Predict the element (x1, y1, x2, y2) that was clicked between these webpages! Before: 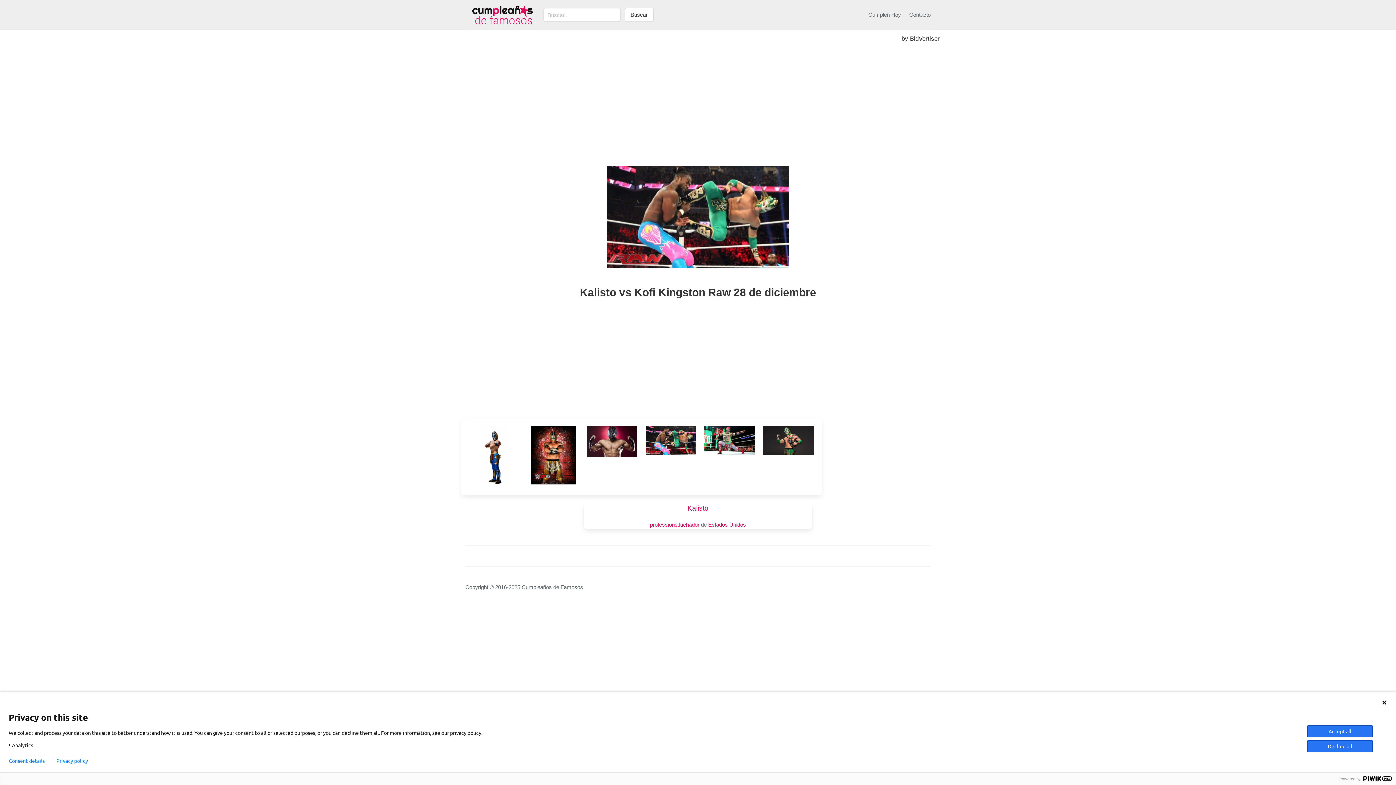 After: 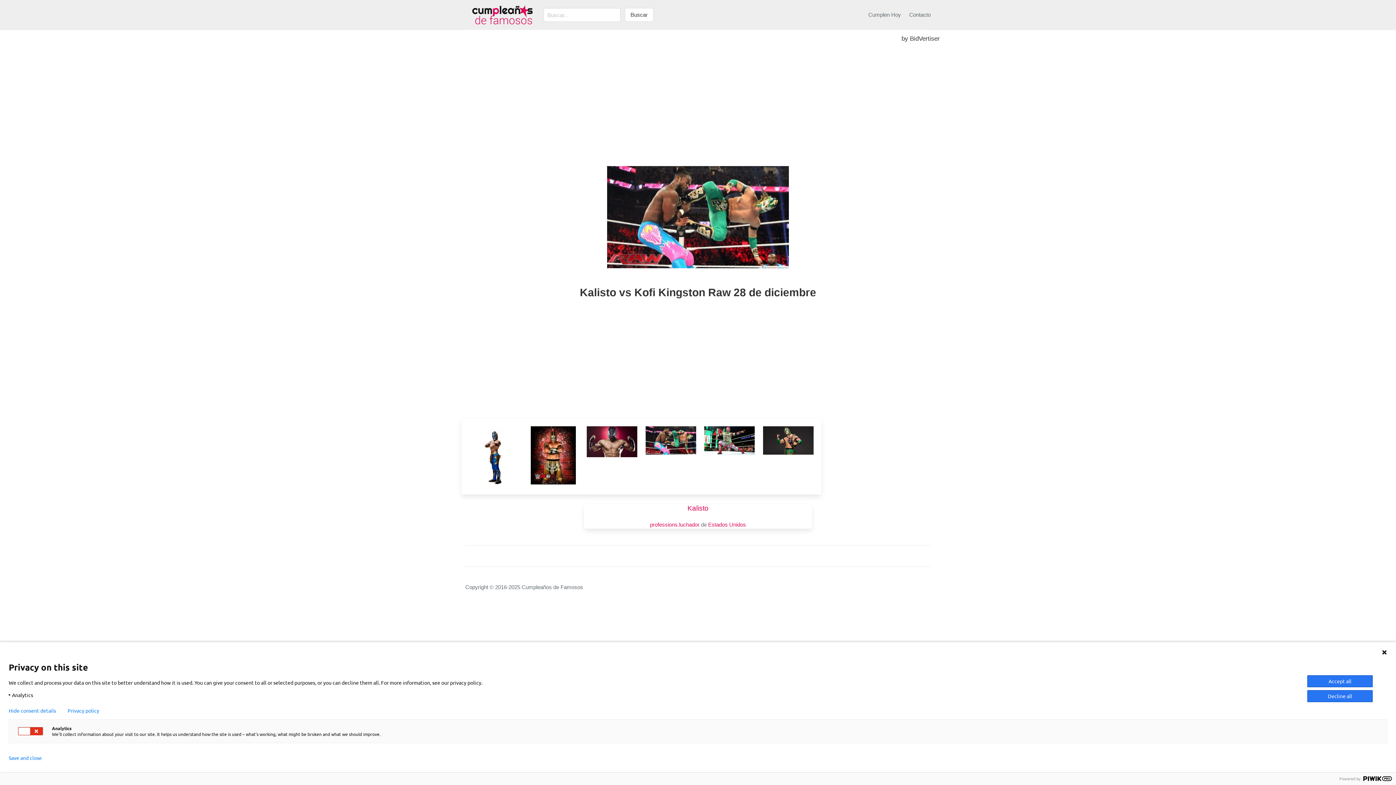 Action: label: Consent details bbox: (8, 758, 44, 764)